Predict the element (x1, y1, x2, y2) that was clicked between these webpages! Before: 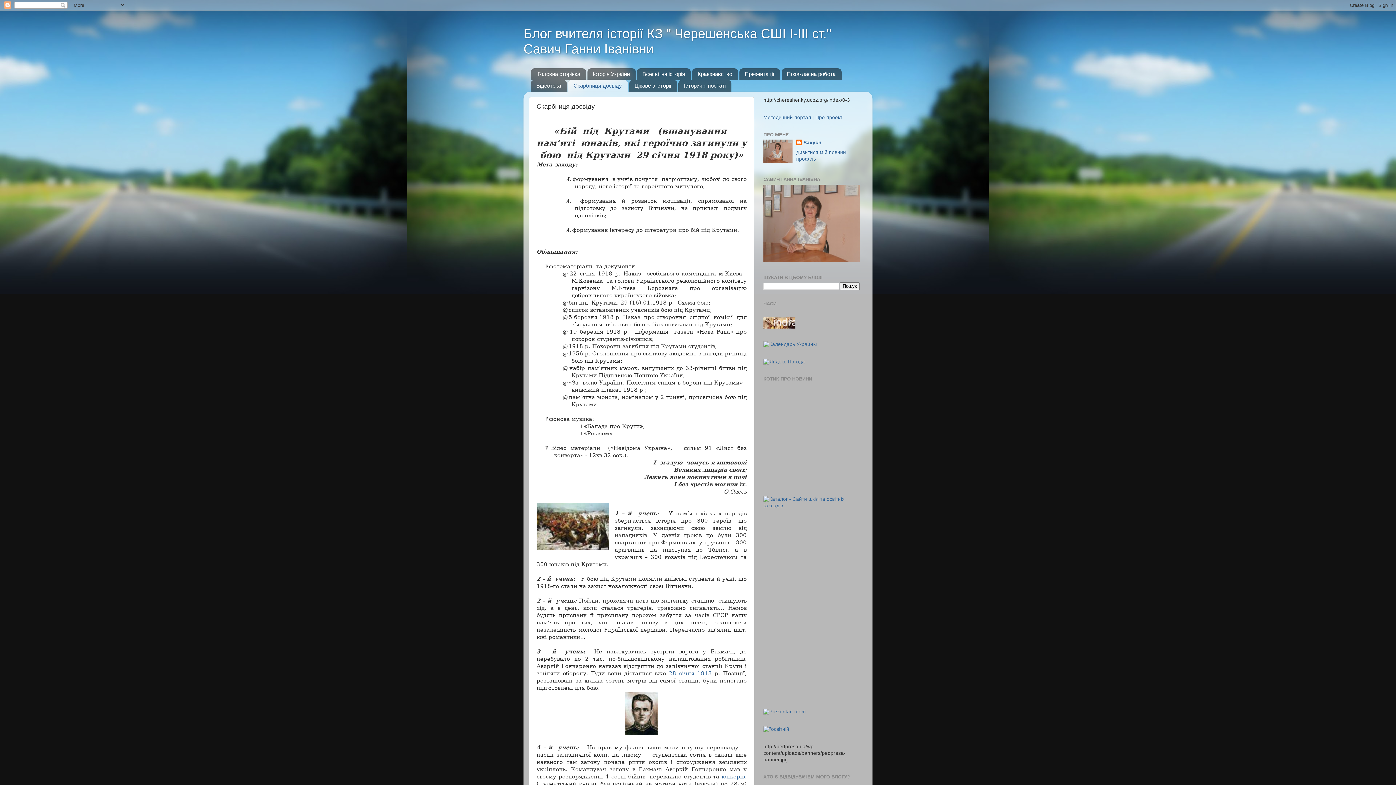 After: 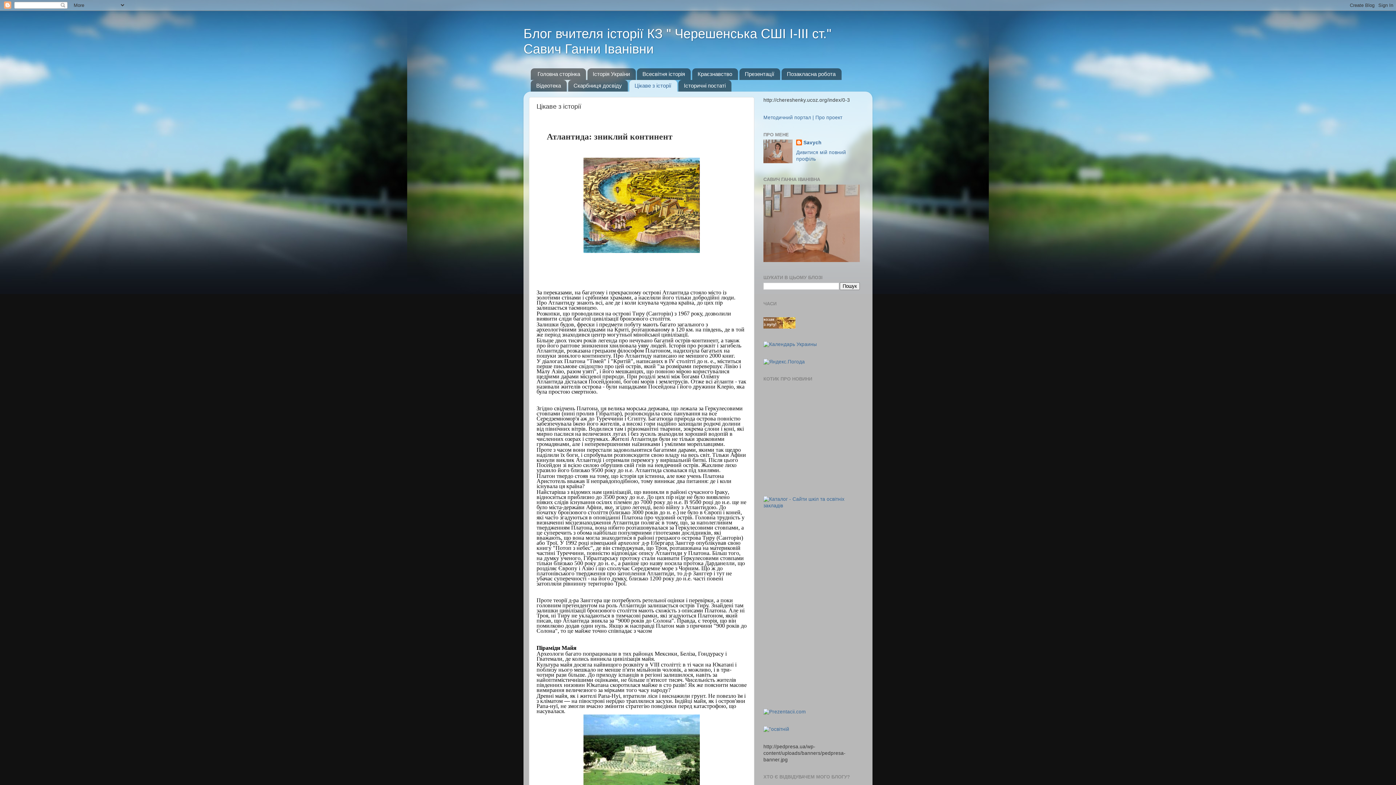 Action: label: Цікаве з історії bbox: (629, 79, 677, 91)